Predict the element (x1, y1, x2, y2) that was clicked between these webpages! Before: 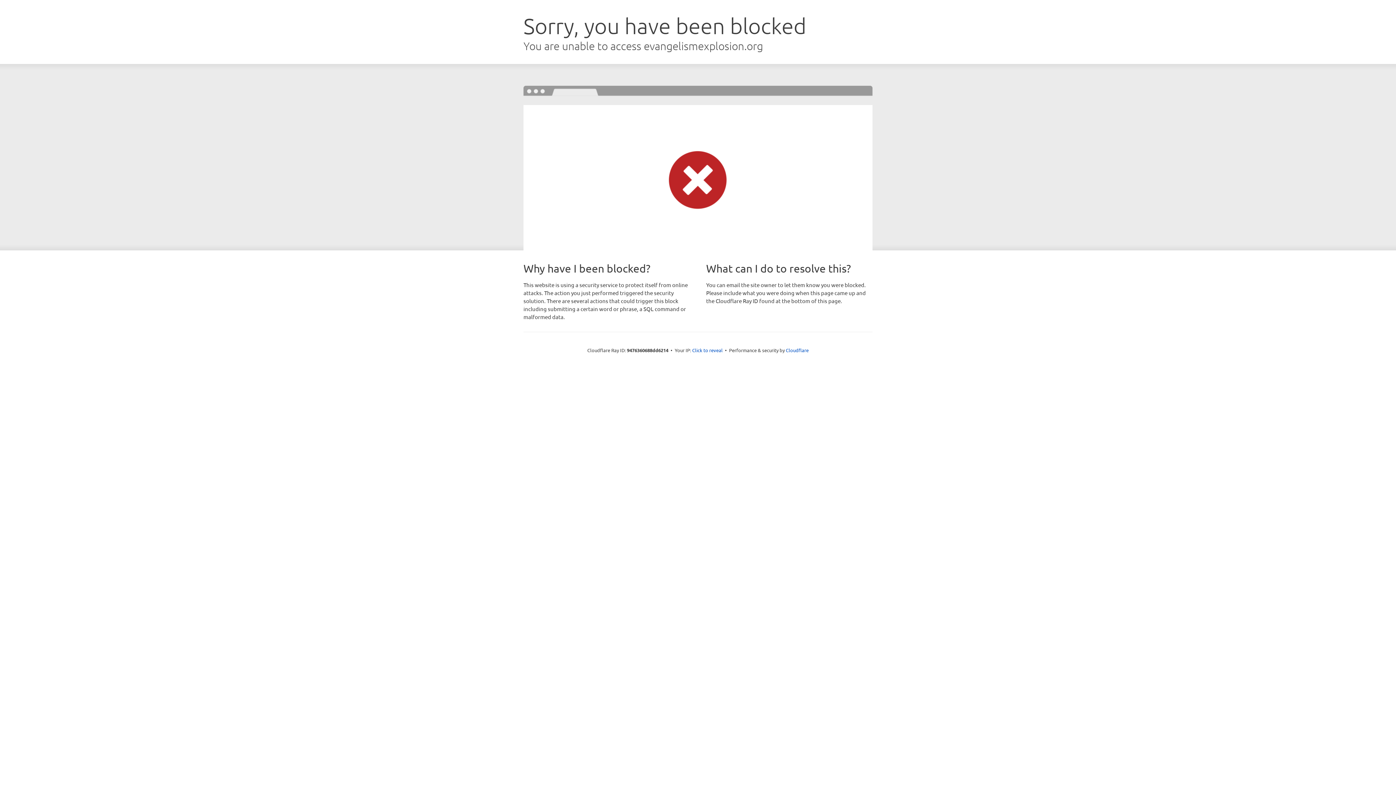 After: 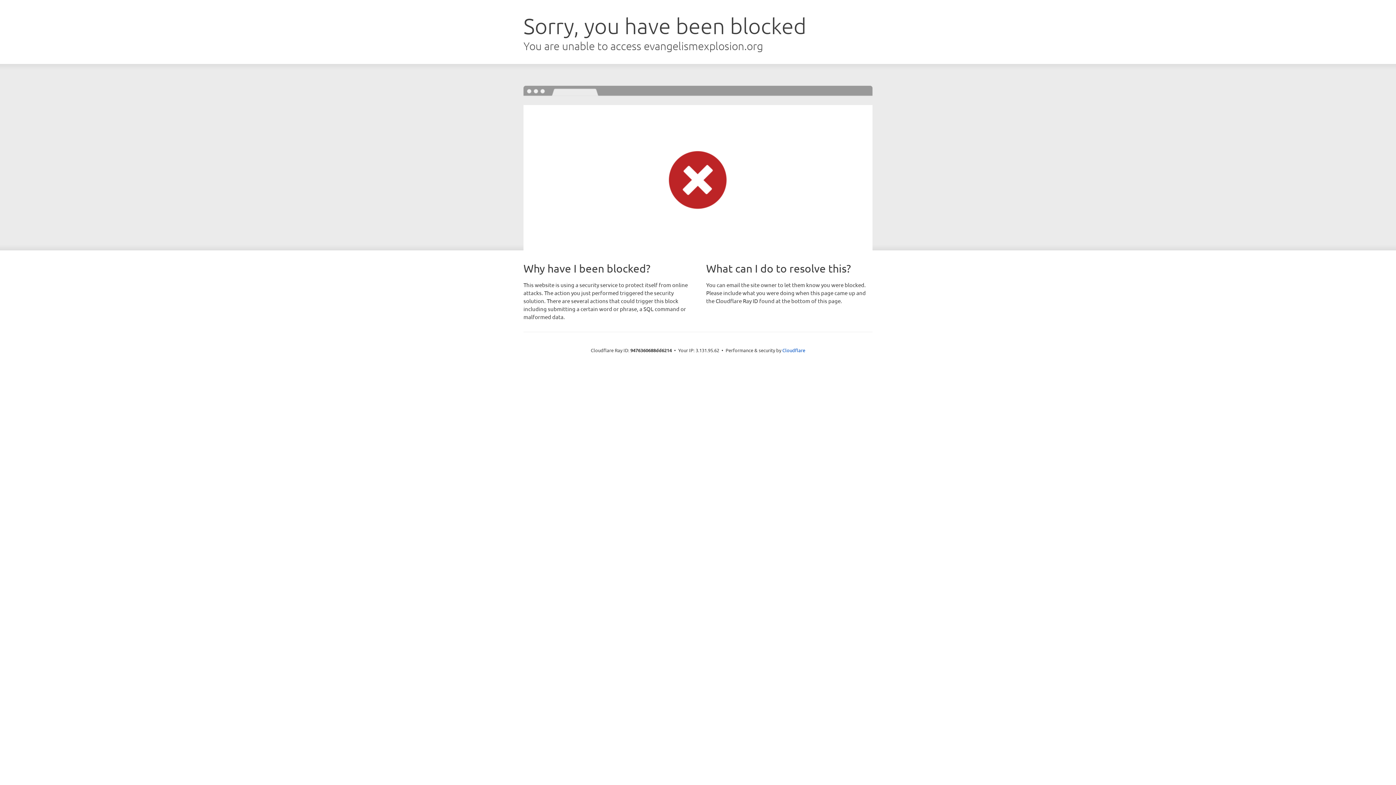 Action: label: Click to reveal bbox: (692, 346, 722, 353)